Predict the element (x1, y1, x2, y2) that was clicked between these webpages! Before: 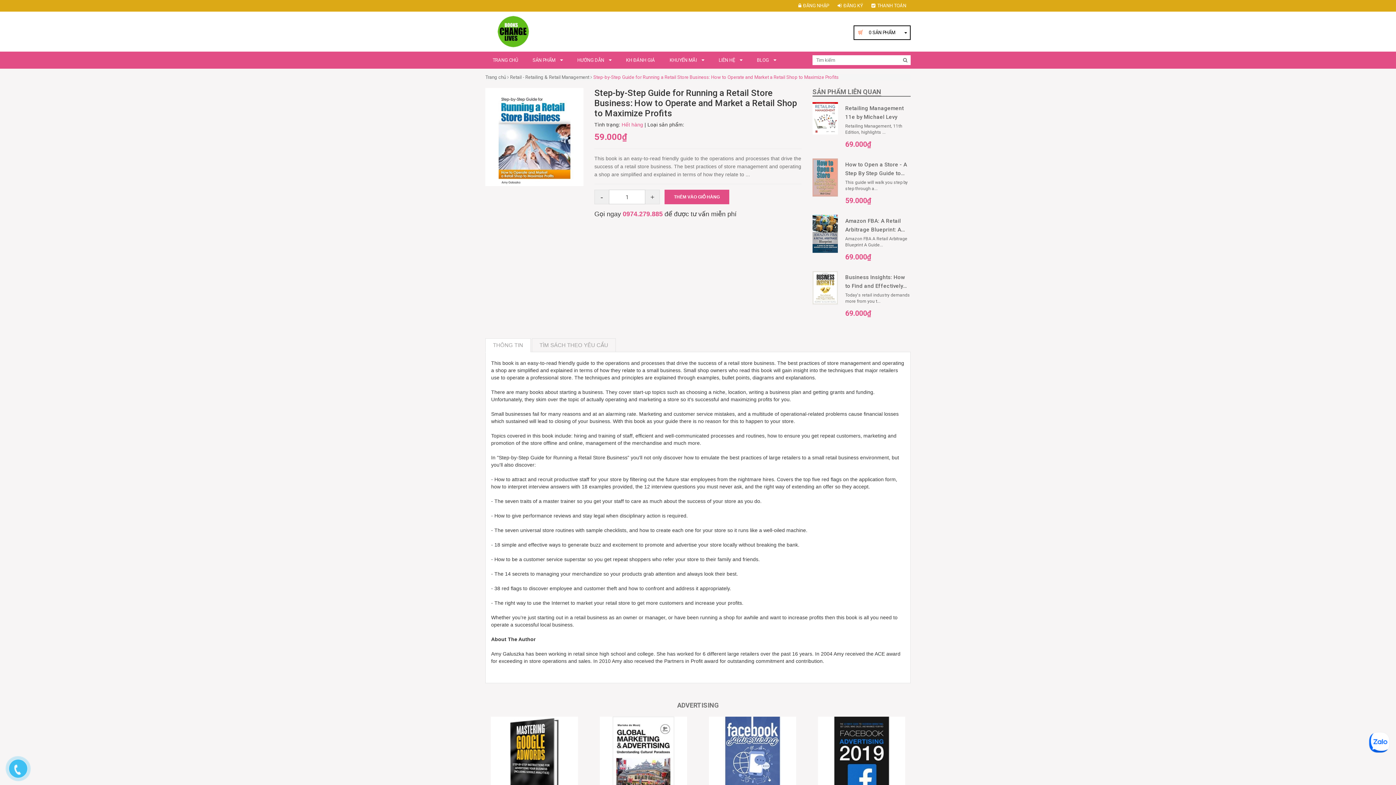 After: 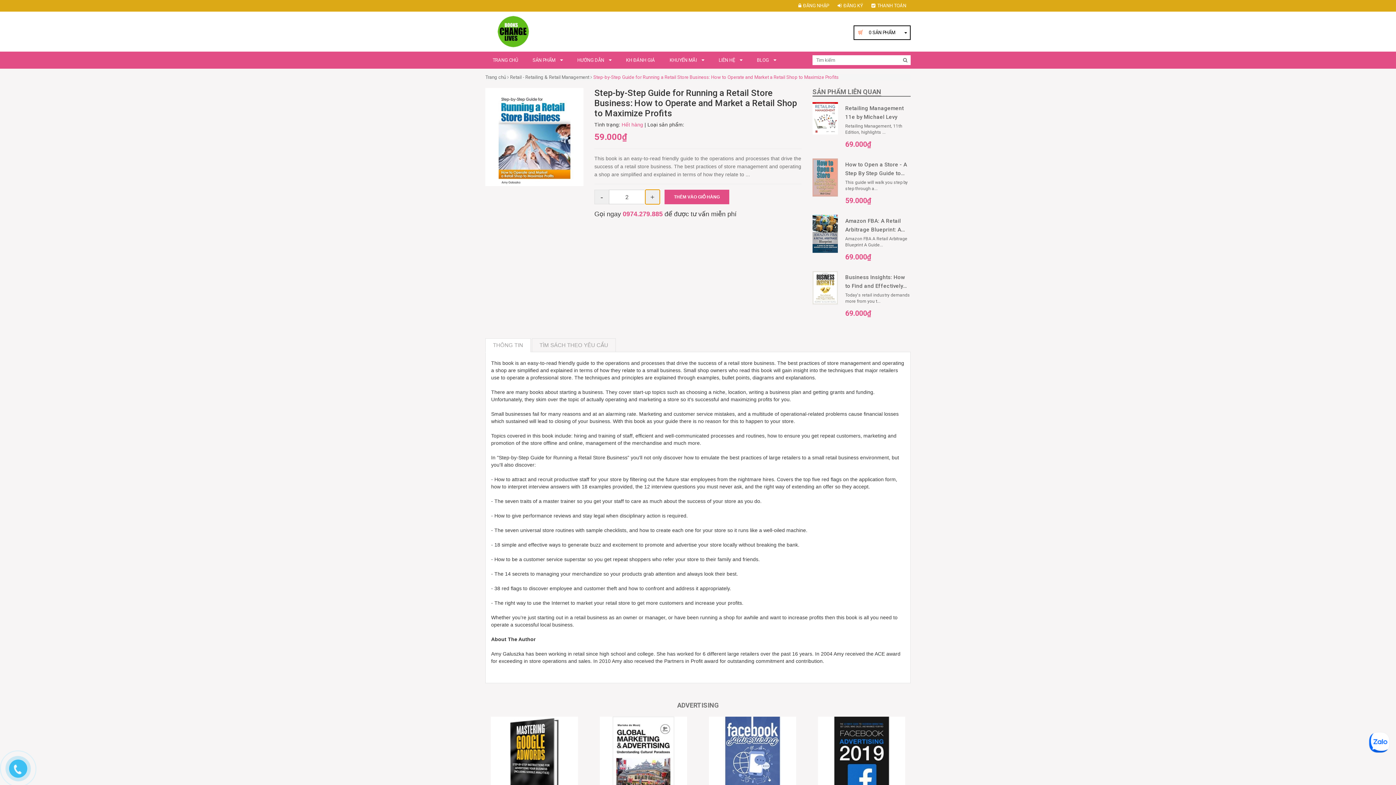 Action: label: + bbox: (645, 189, 659, 204)